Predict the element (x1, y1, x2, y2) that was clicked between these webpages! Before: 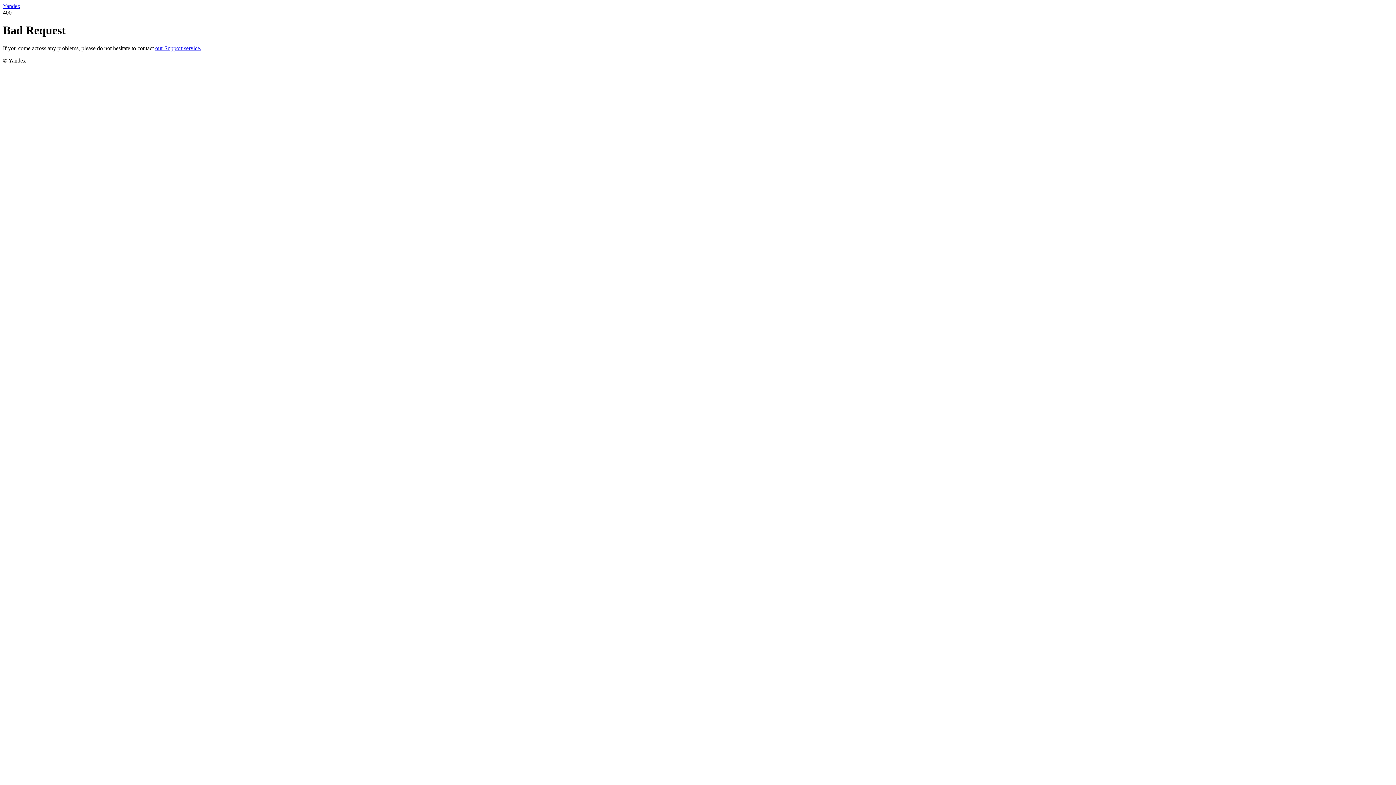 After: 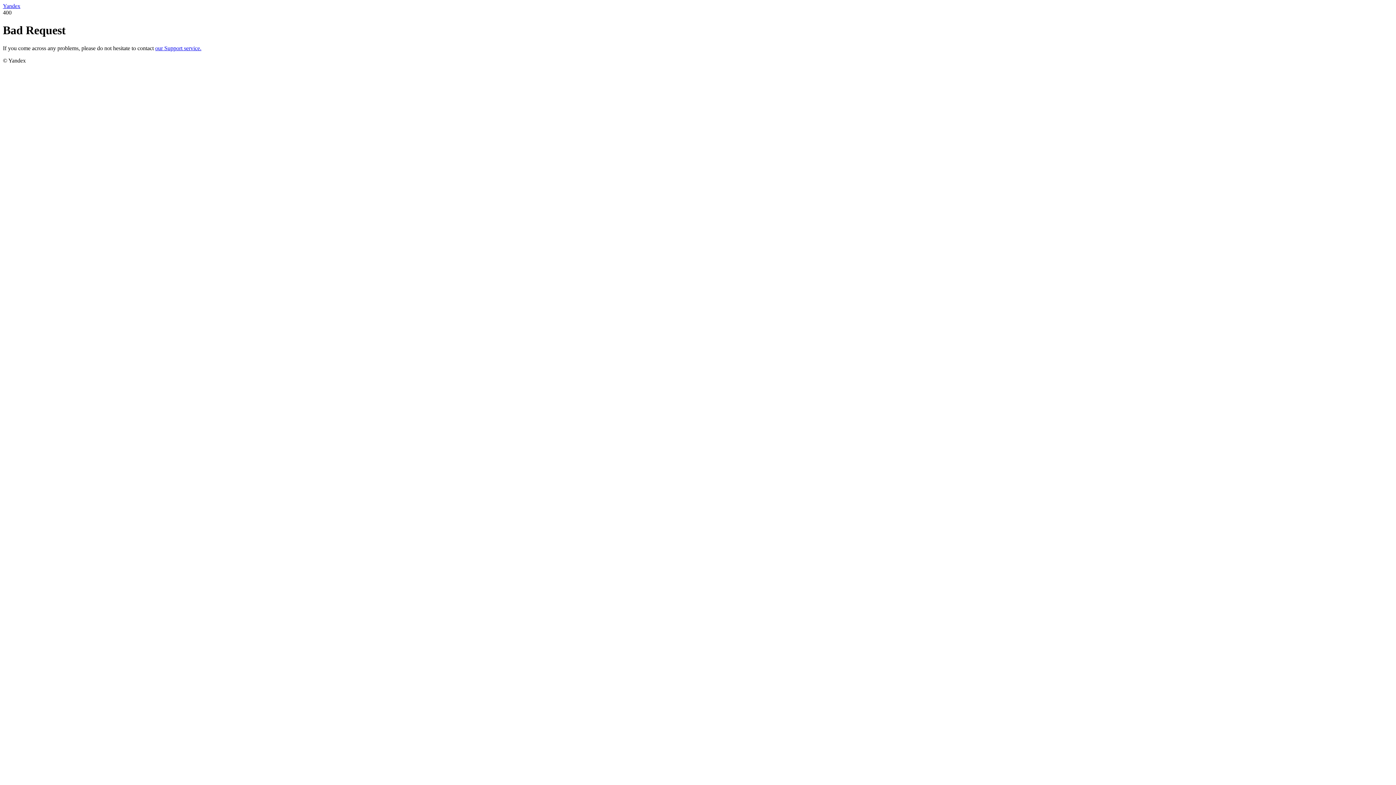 Action: bbox: (155, 45, 201, 51) label: our Support service.